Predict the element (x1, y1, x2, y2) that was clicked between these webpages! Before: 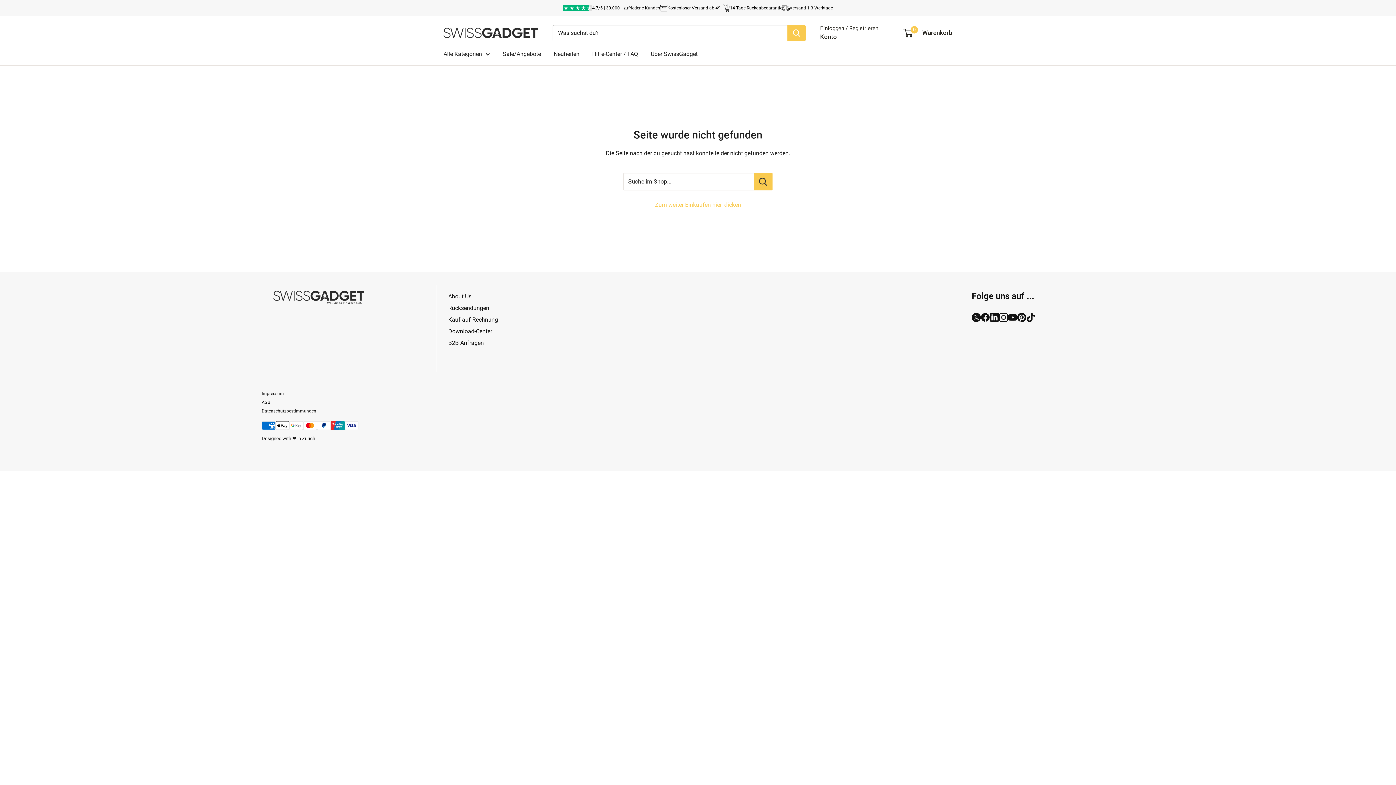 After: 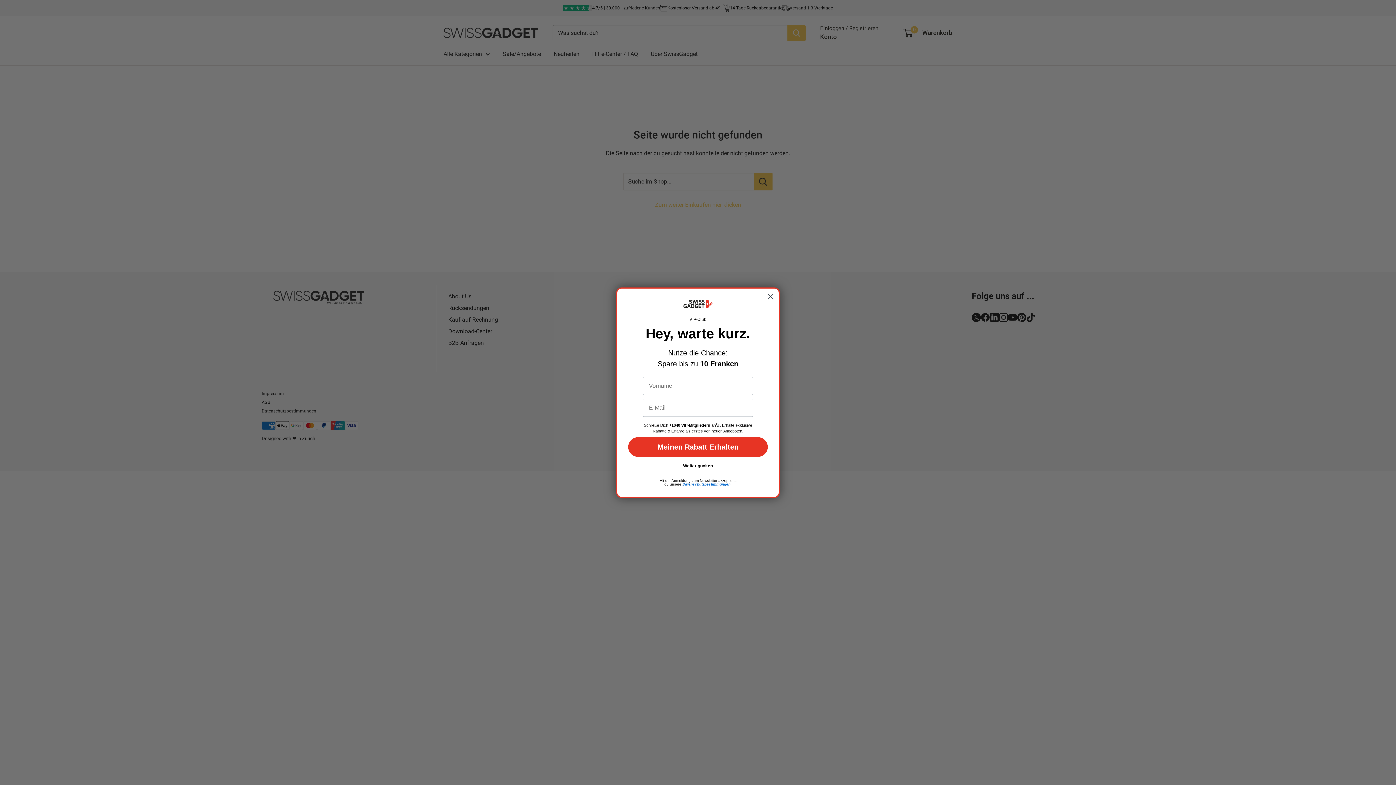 Action: bbox: (1026, 313, 1035, 322)